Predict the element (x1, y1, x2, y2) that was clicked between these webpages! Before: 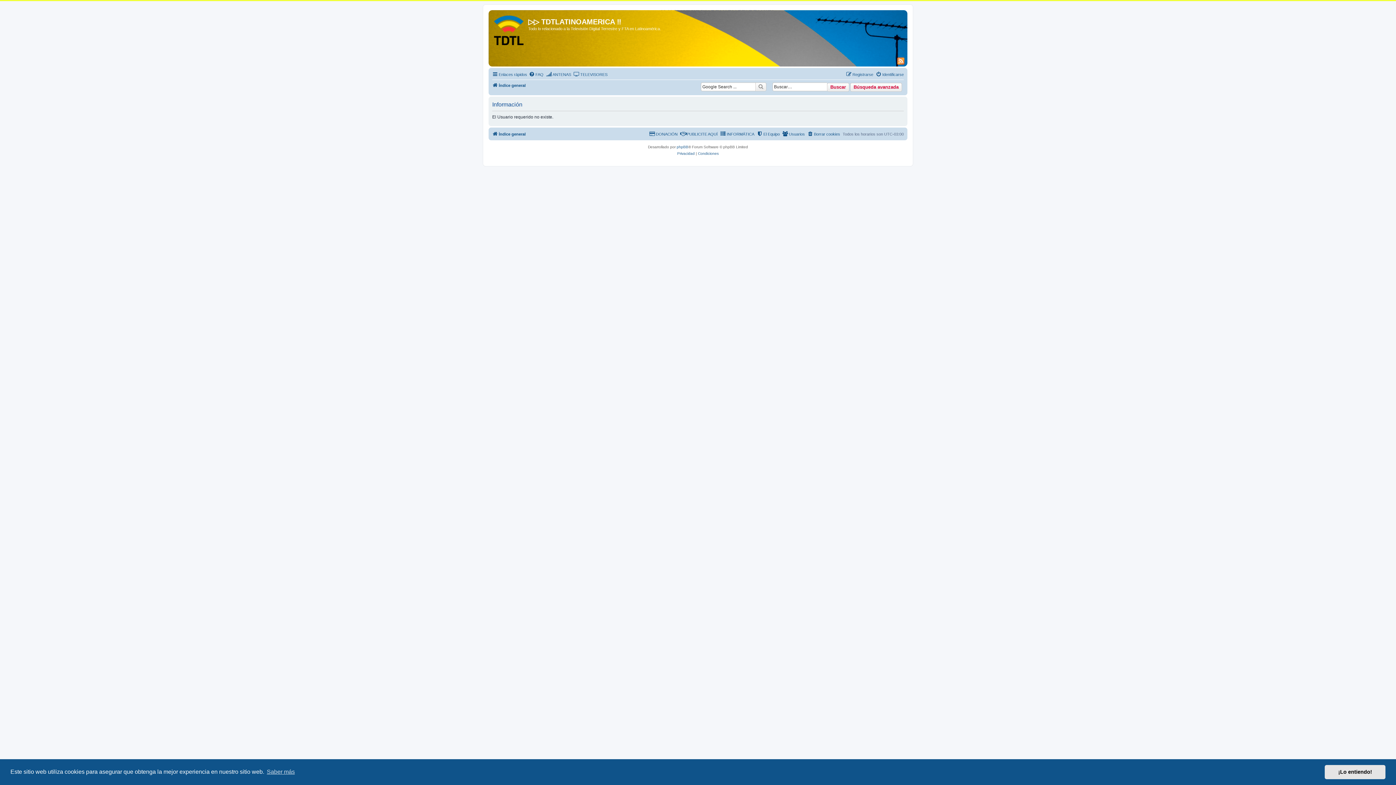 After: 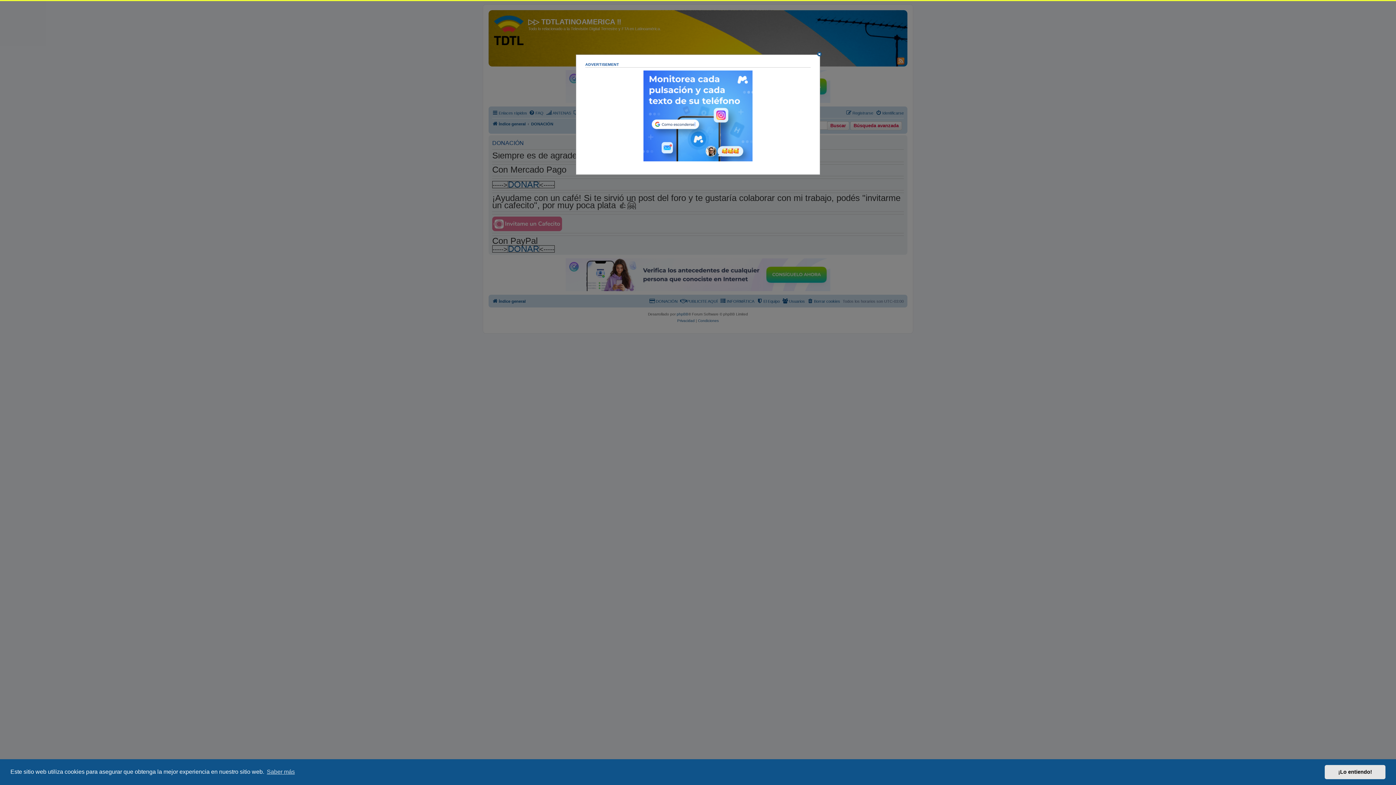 Action: bbox: (649, 129, 677, 138) label: DONACIÓN